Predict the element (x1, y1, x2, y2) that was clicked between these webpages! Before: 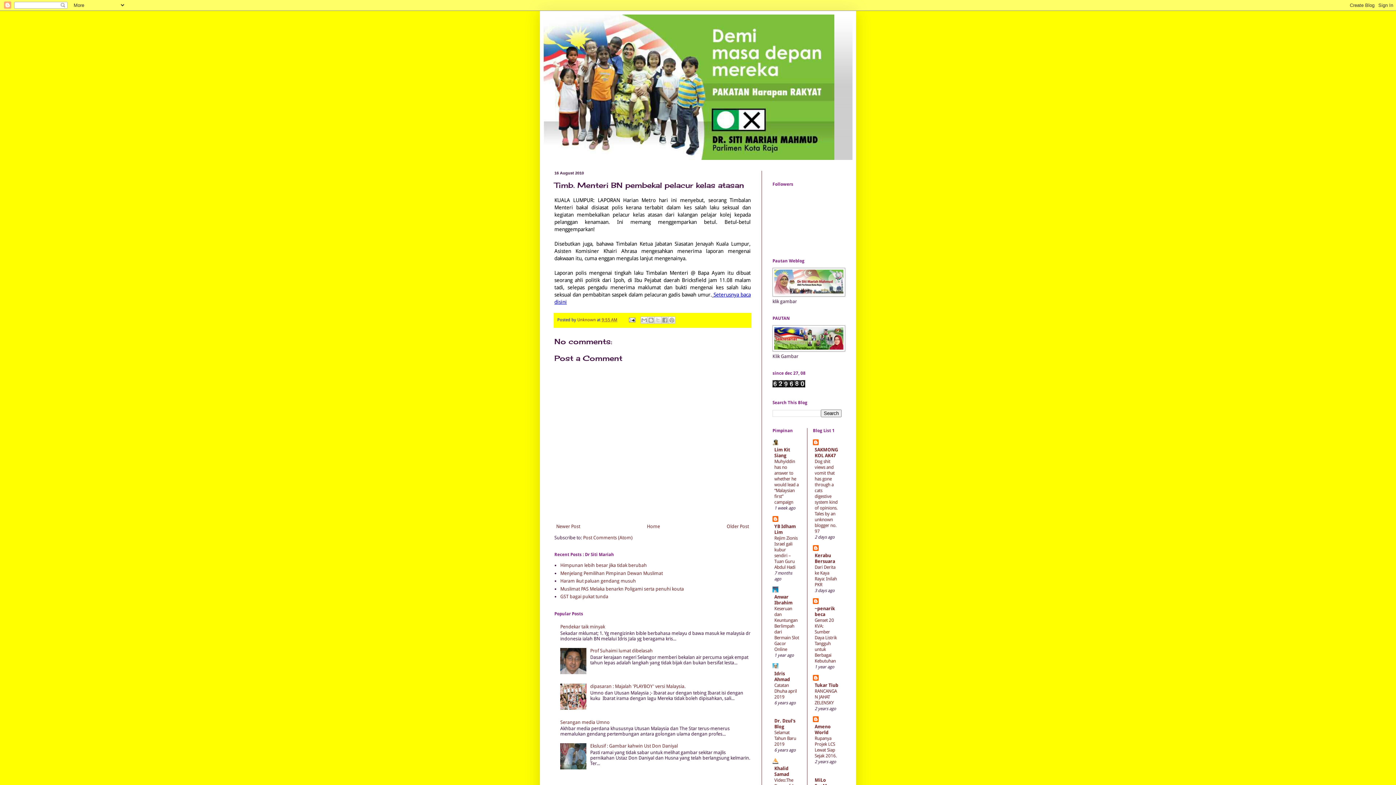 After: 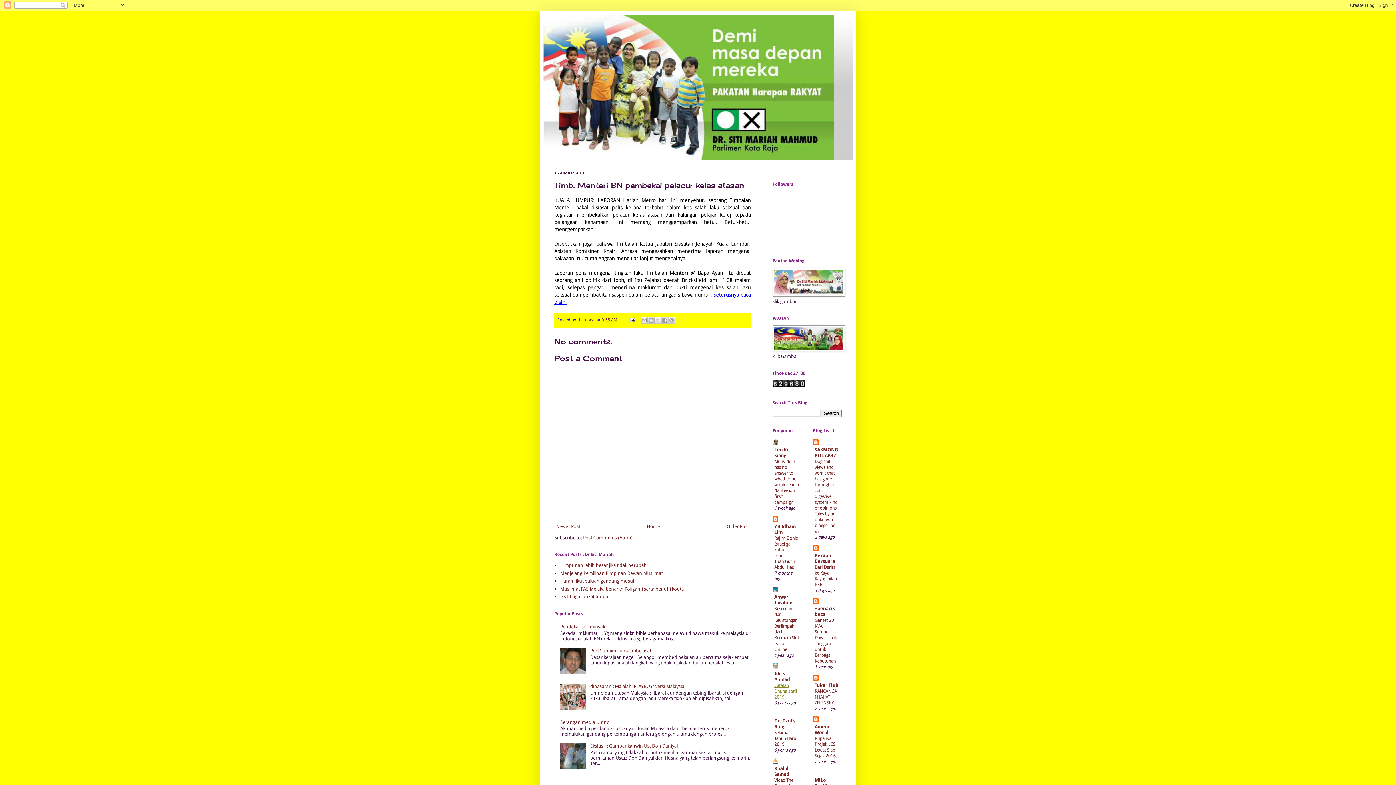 Action: bbox: (774, 683, 797, 699) label: Catatan Dhuha april 2019